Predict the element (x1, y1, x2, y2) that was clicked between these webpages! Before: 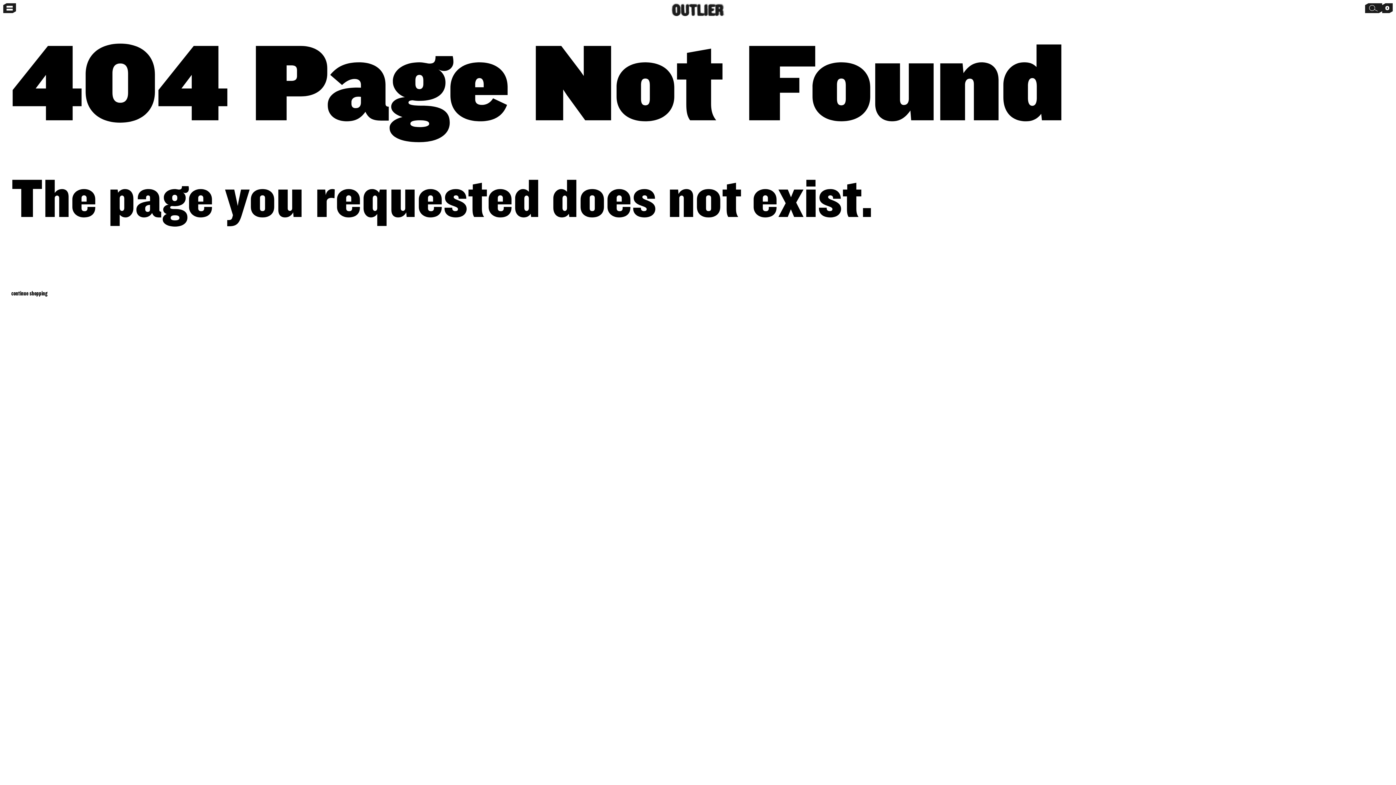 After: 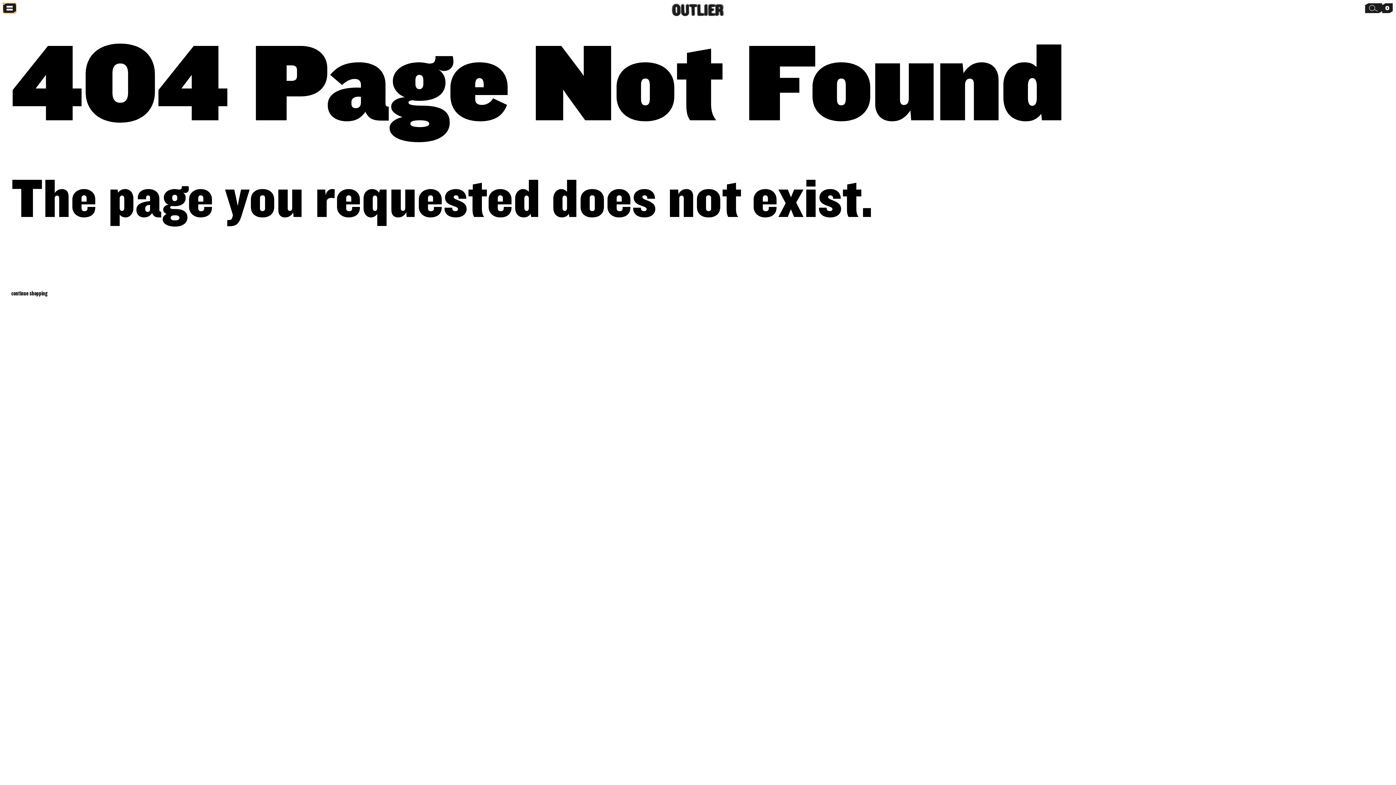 Action: bbox: (3, 3, 15, 13) label: MENU